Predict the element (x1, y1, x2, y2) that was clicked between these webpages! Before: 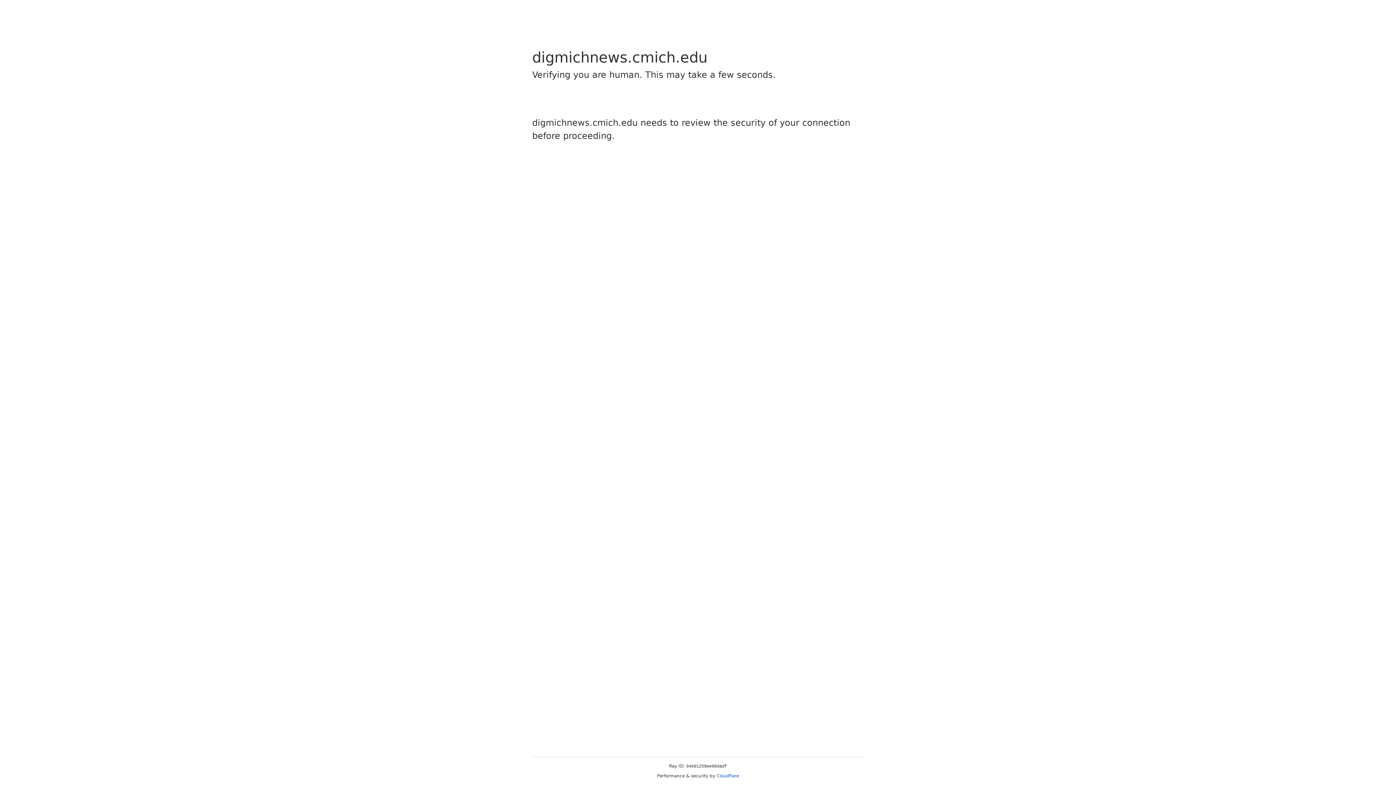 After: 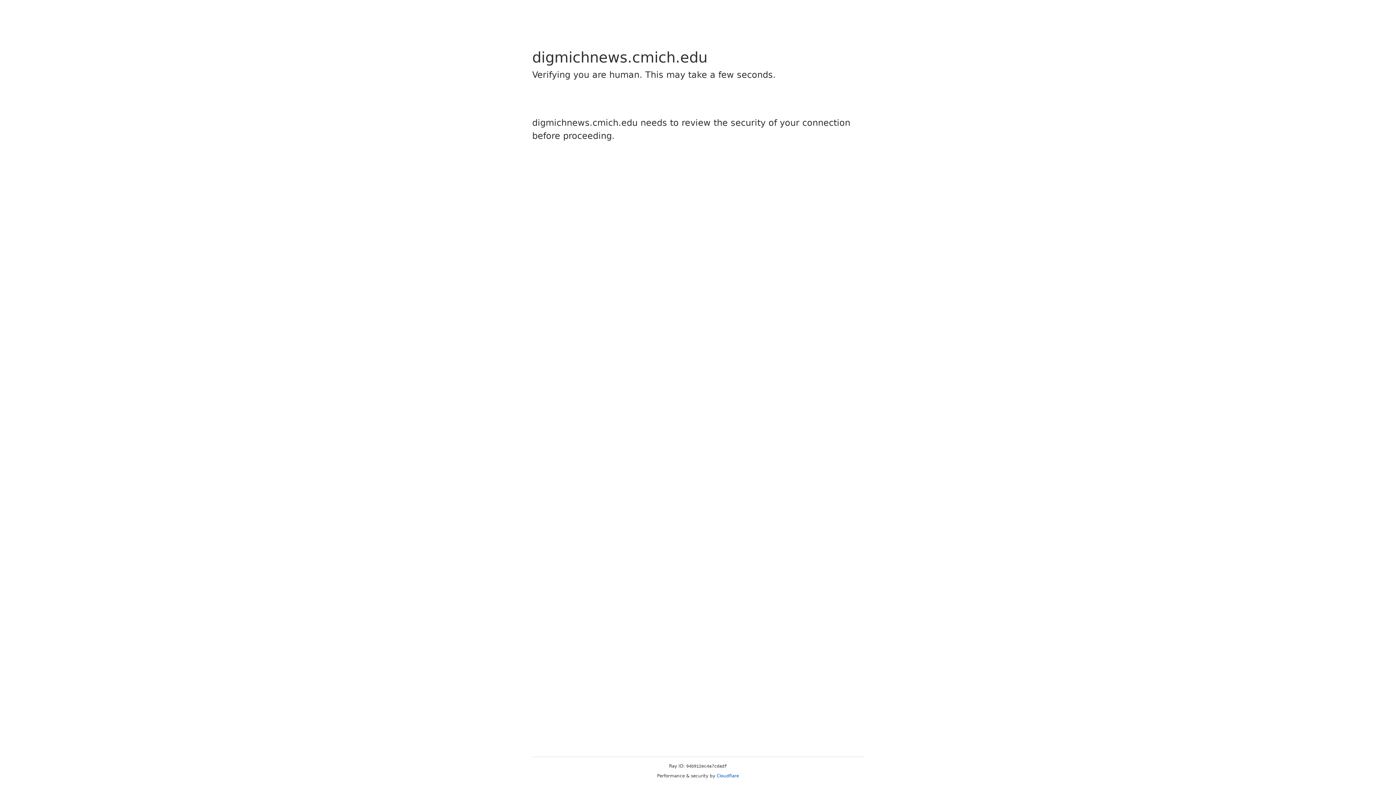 Action: bbox: (716, 773, 739, 778) label: Cloudflare